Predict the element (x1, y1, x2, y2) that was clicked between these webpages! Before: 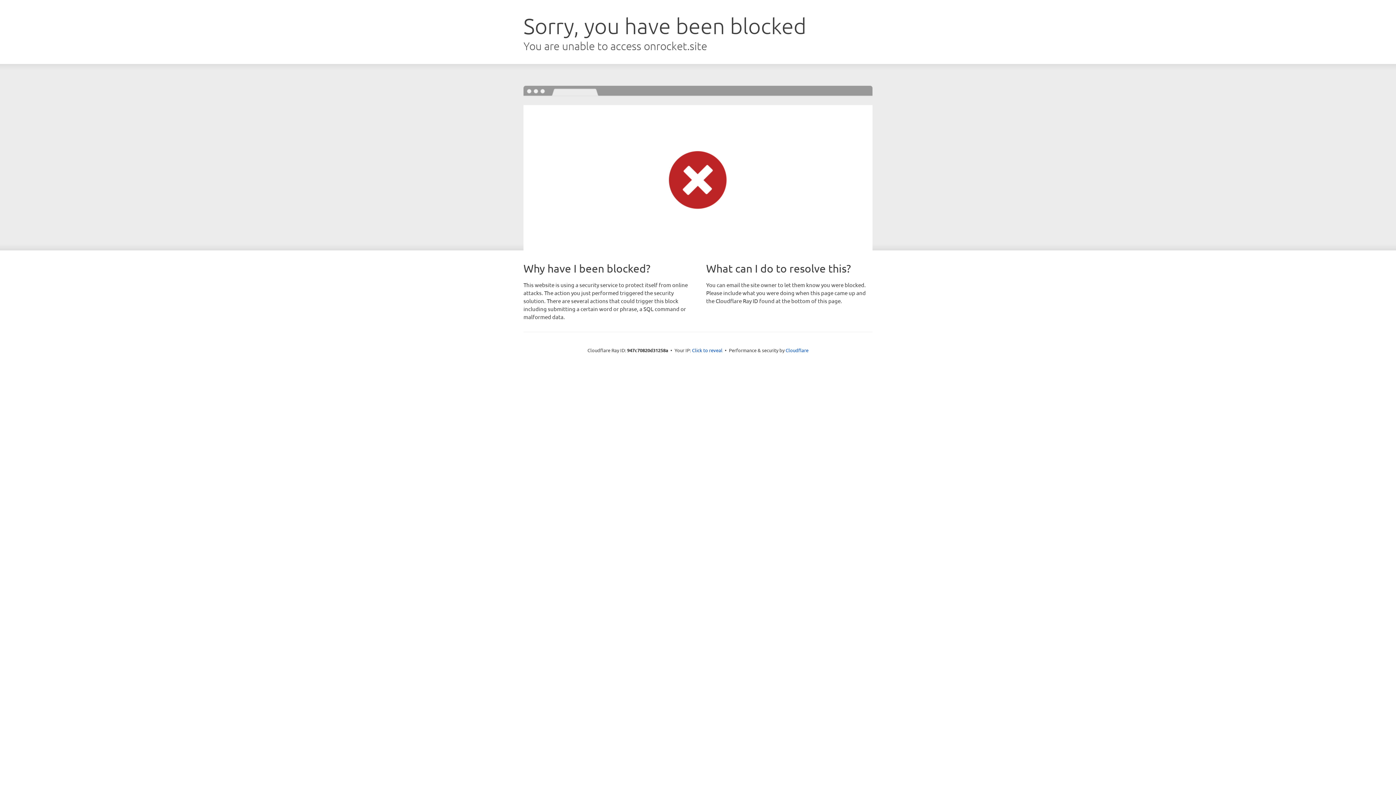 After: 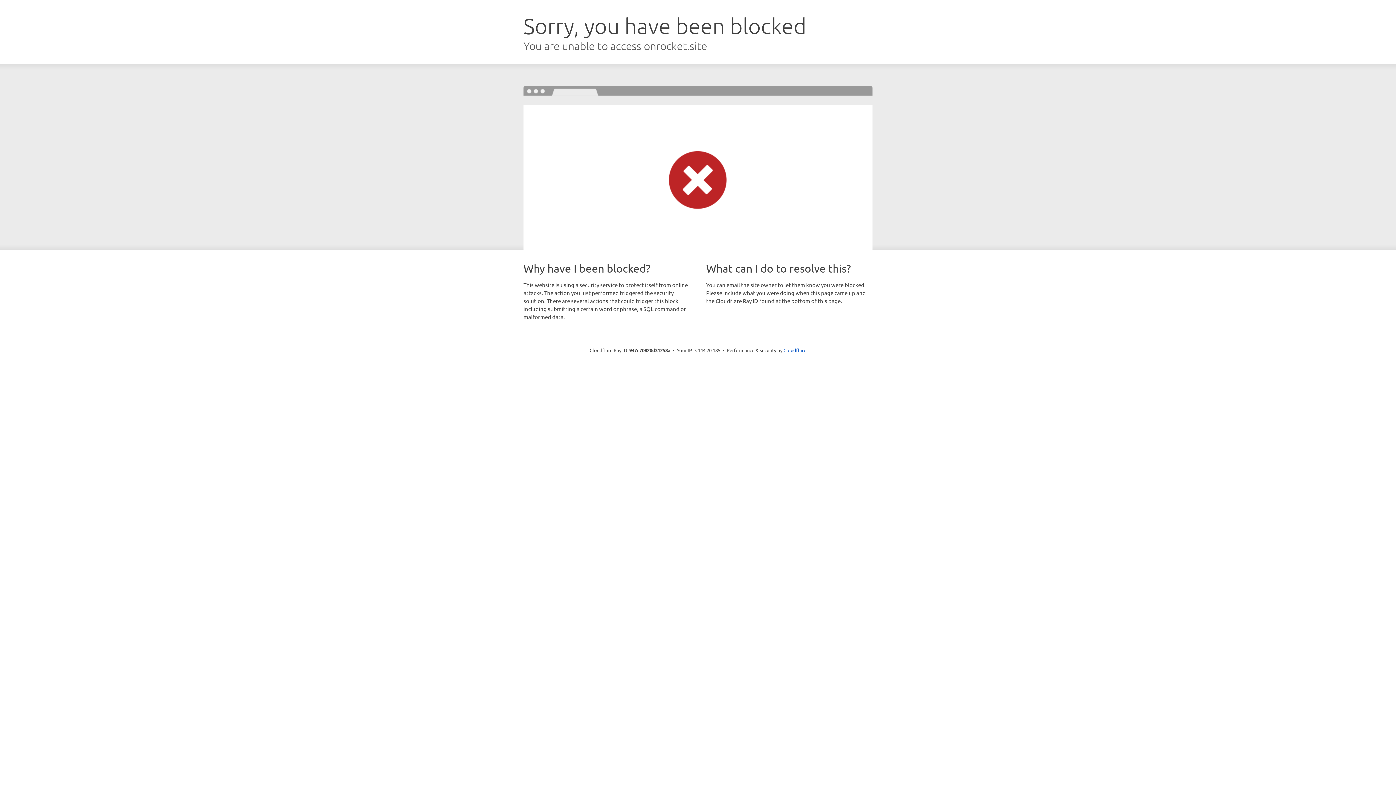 Action: bbox: (692, 346, 722, 353) label: Click to reveal